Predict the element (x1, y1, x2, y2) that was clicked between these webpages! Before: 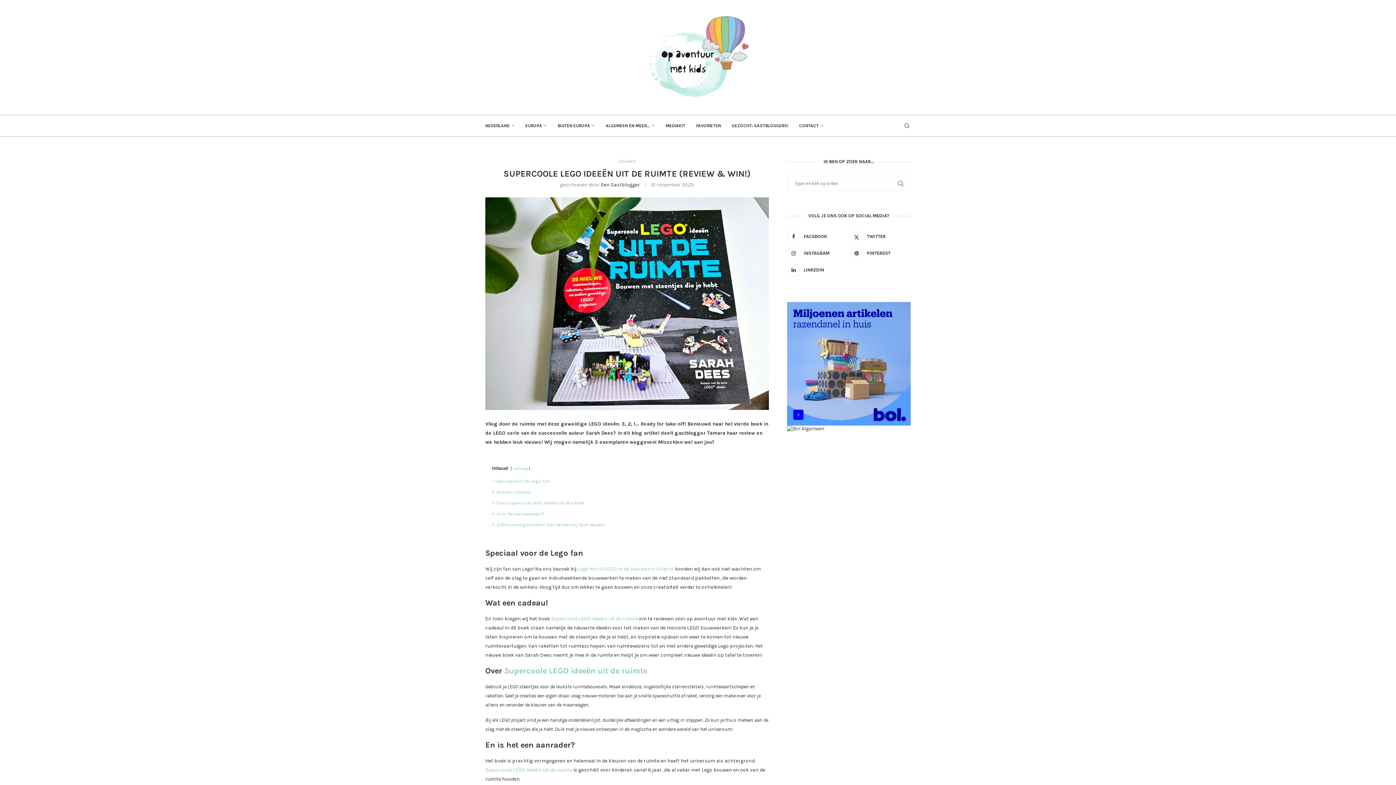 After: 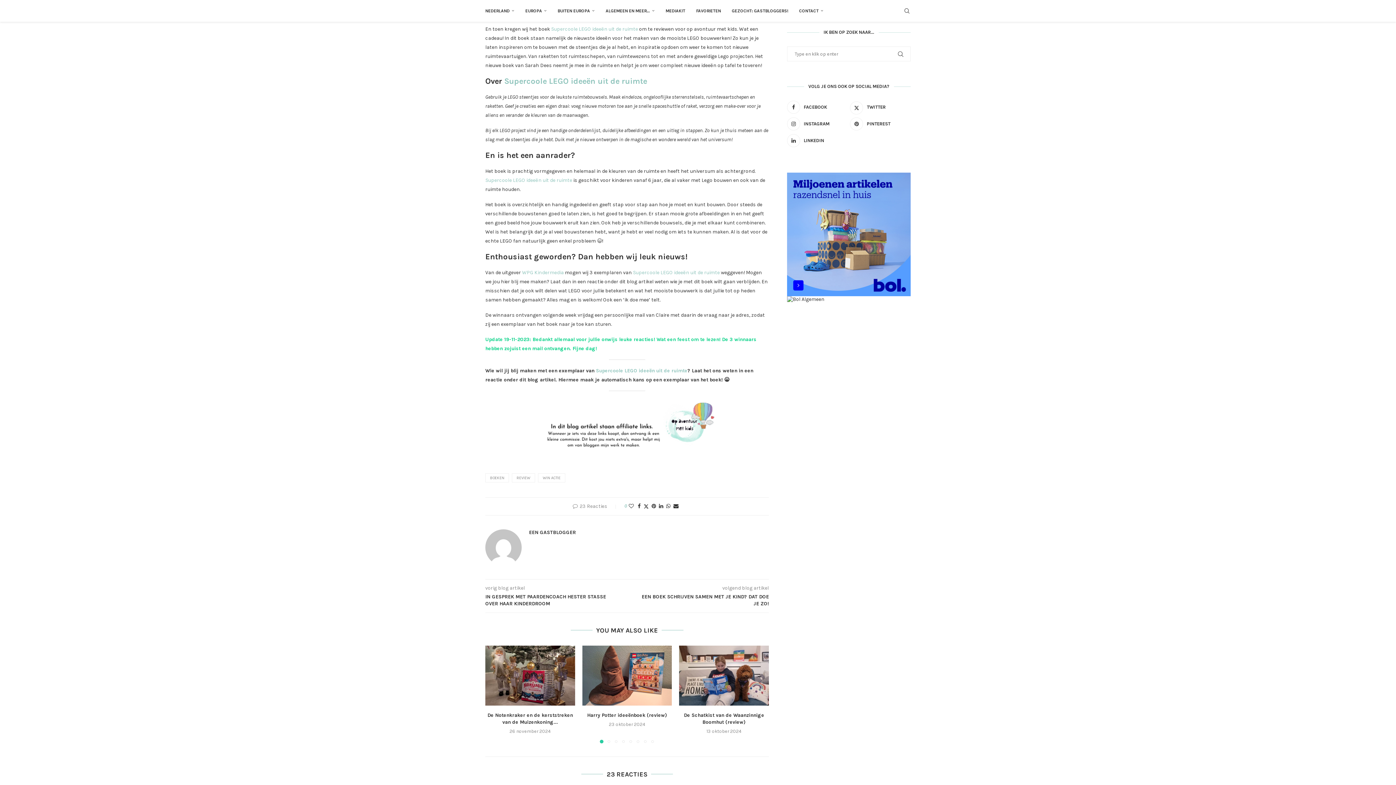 Action: bbox: (492, 489, 530, 495) label: 2 Wat een cadeau!